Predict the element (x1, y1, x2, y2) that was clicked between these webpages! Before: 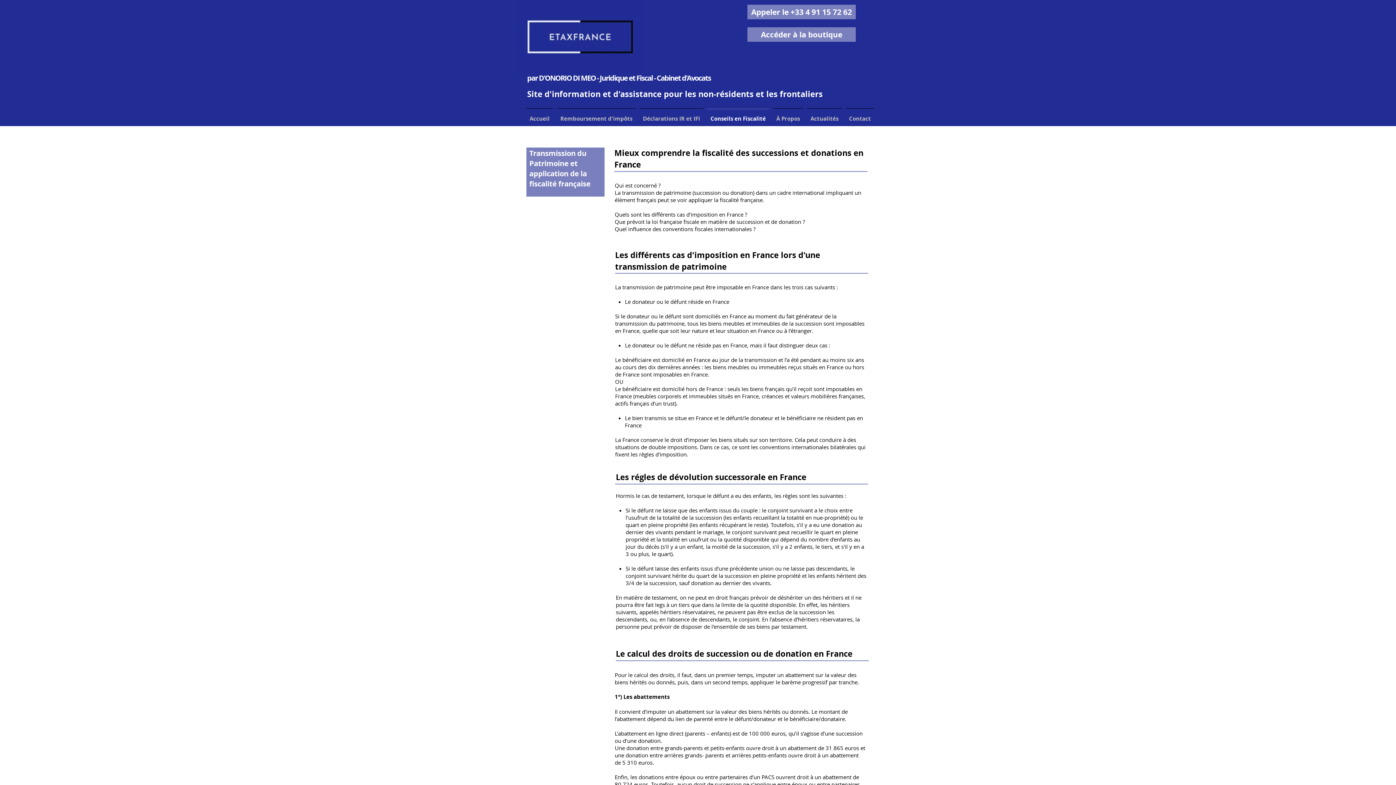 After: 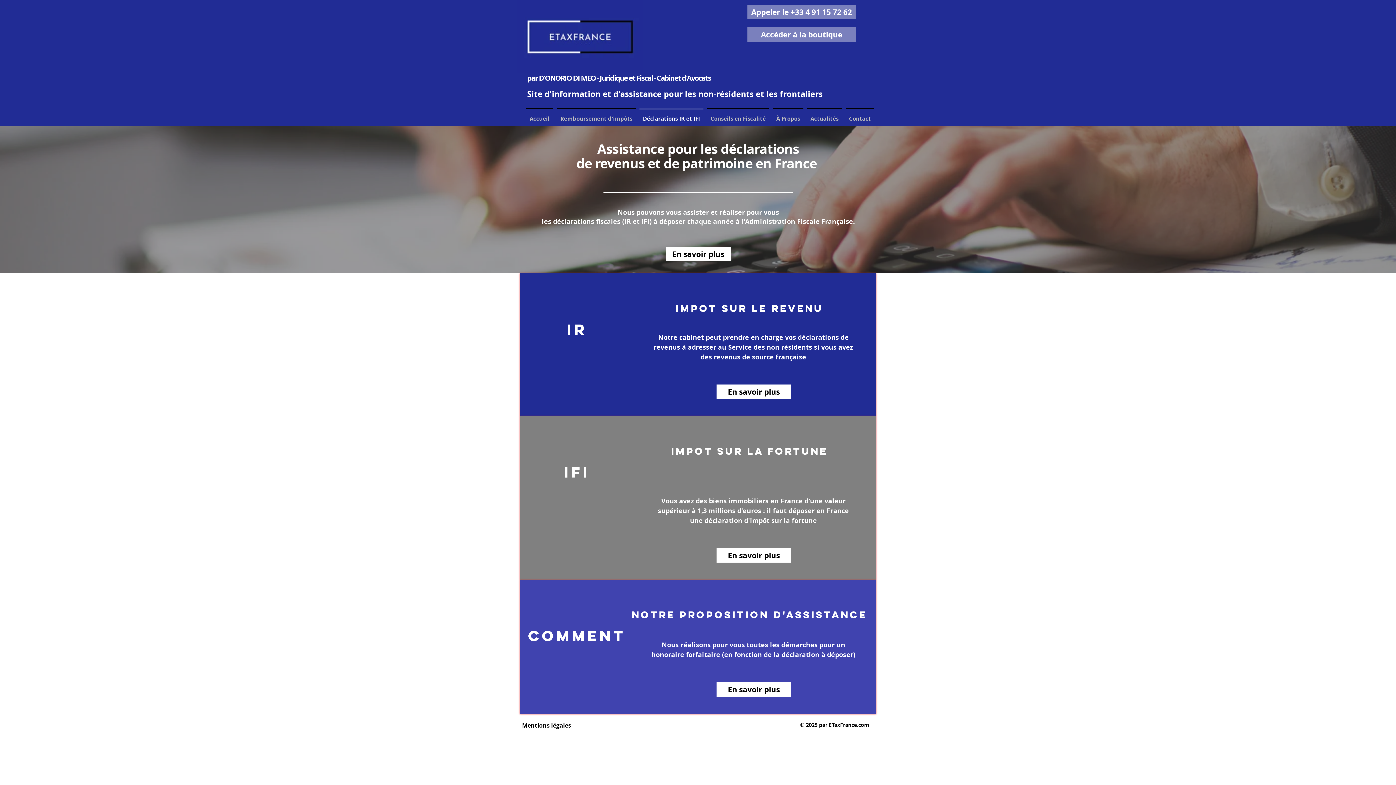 Action: label: Déclarations IR et IFI bbox: (637, 108, 705, 122)